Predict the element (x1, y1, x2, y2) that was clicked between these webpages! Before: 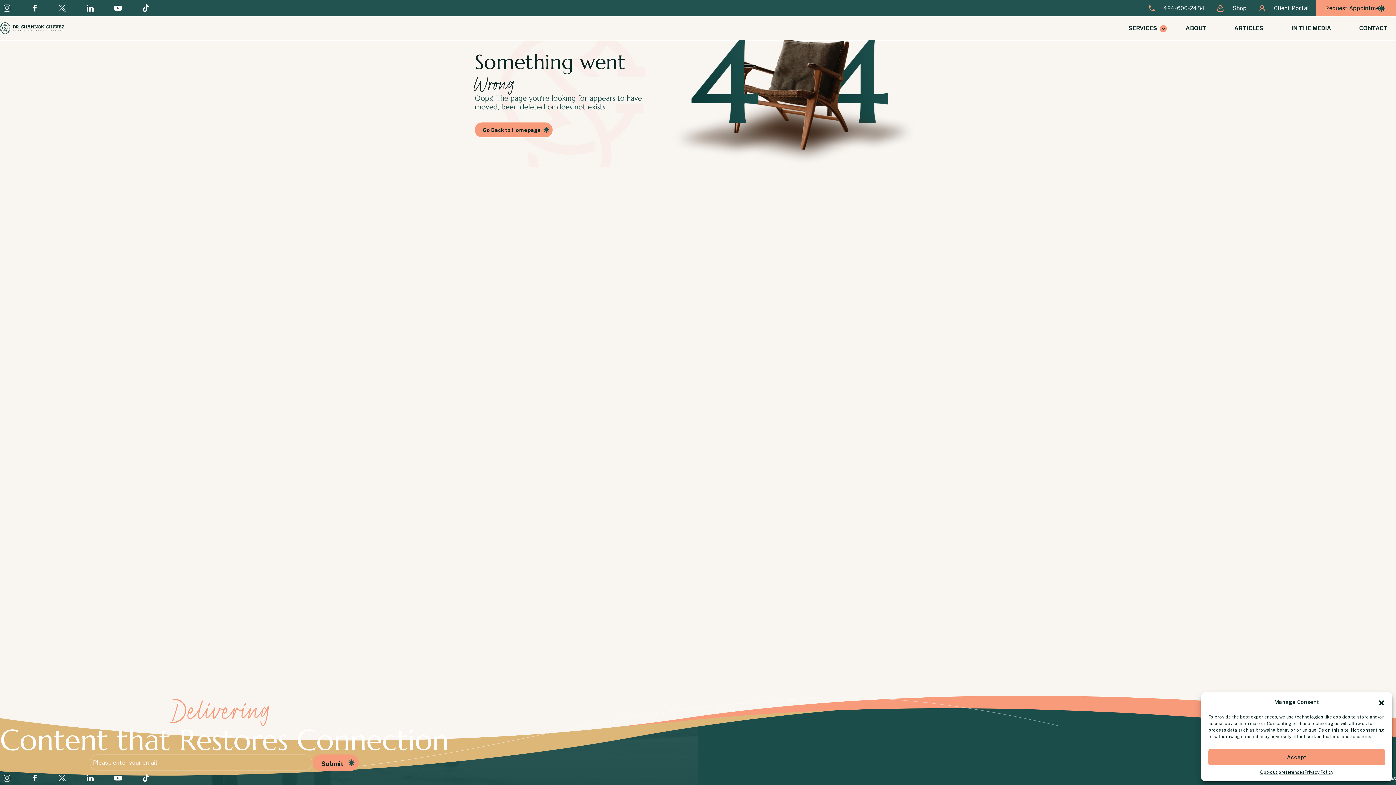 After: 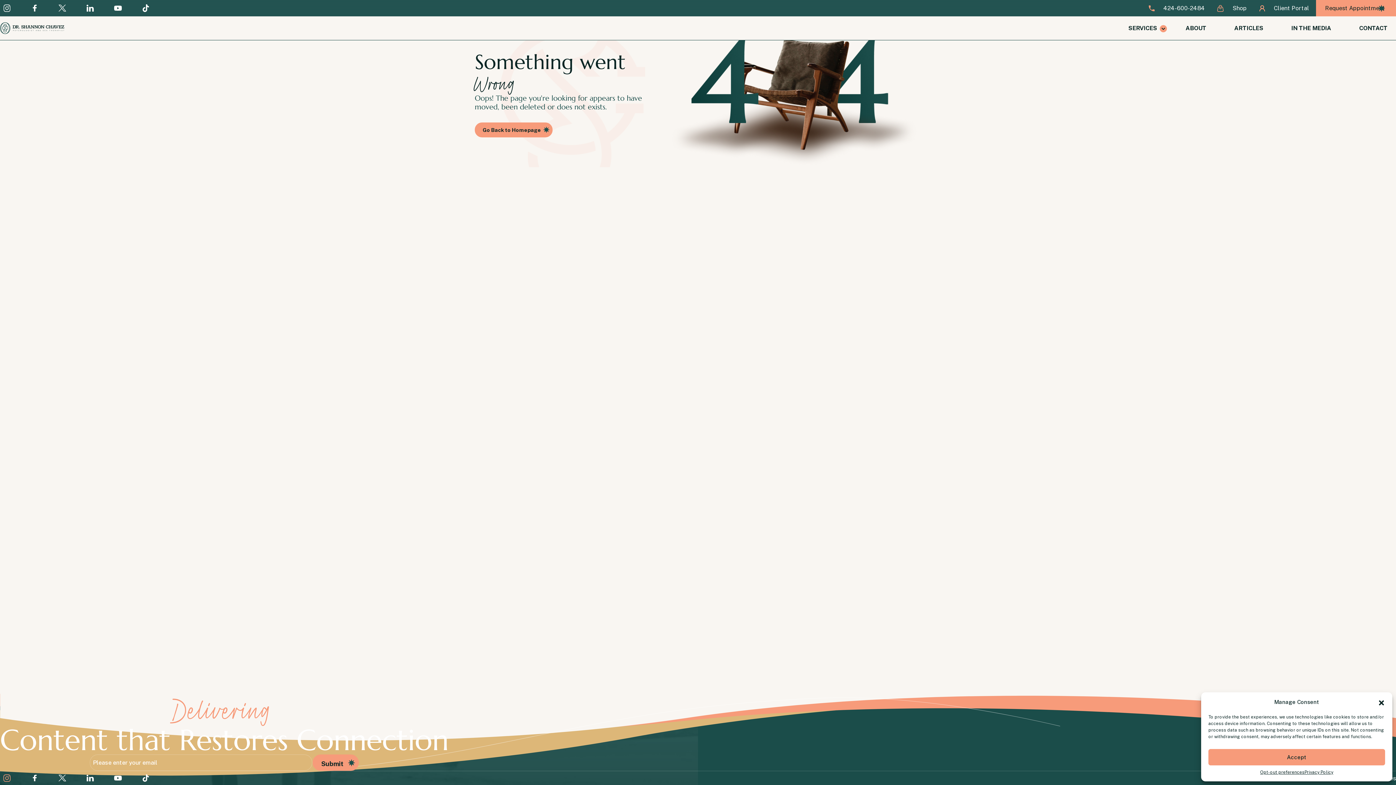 Action: bbox: (0, 771, 13, 785)